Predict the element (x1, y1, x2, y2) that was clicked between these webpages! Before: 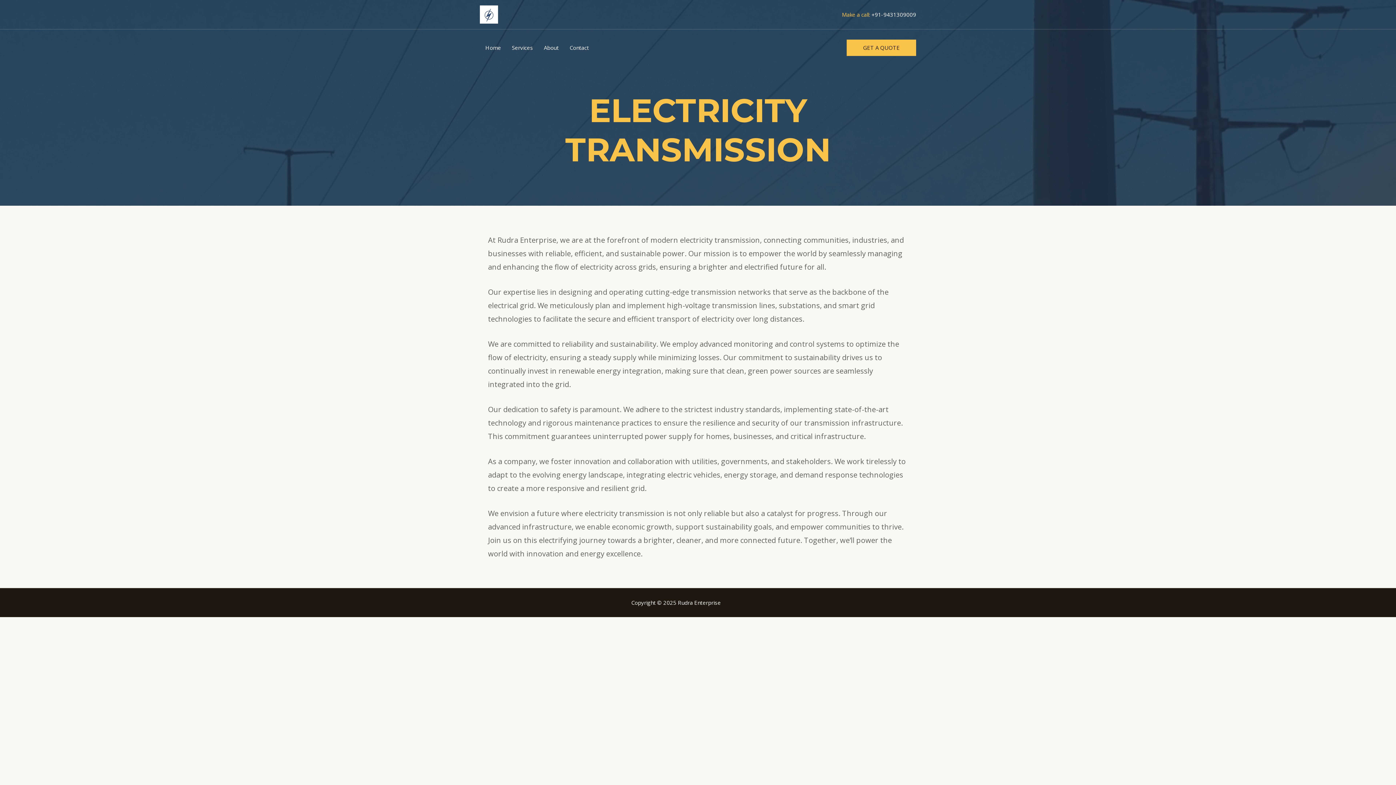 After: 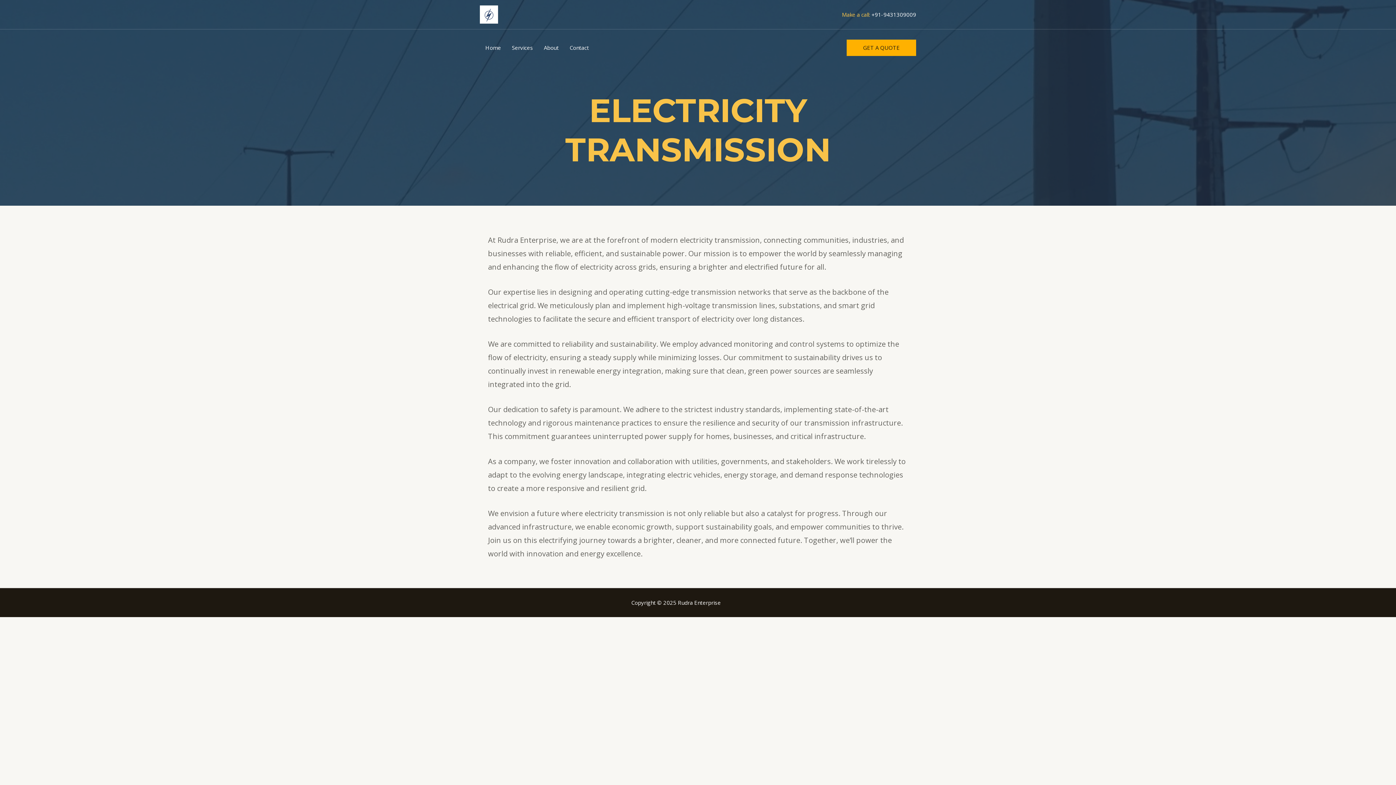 Action: bbox: (846, 39, 916, 55) label: GET A QUOTE